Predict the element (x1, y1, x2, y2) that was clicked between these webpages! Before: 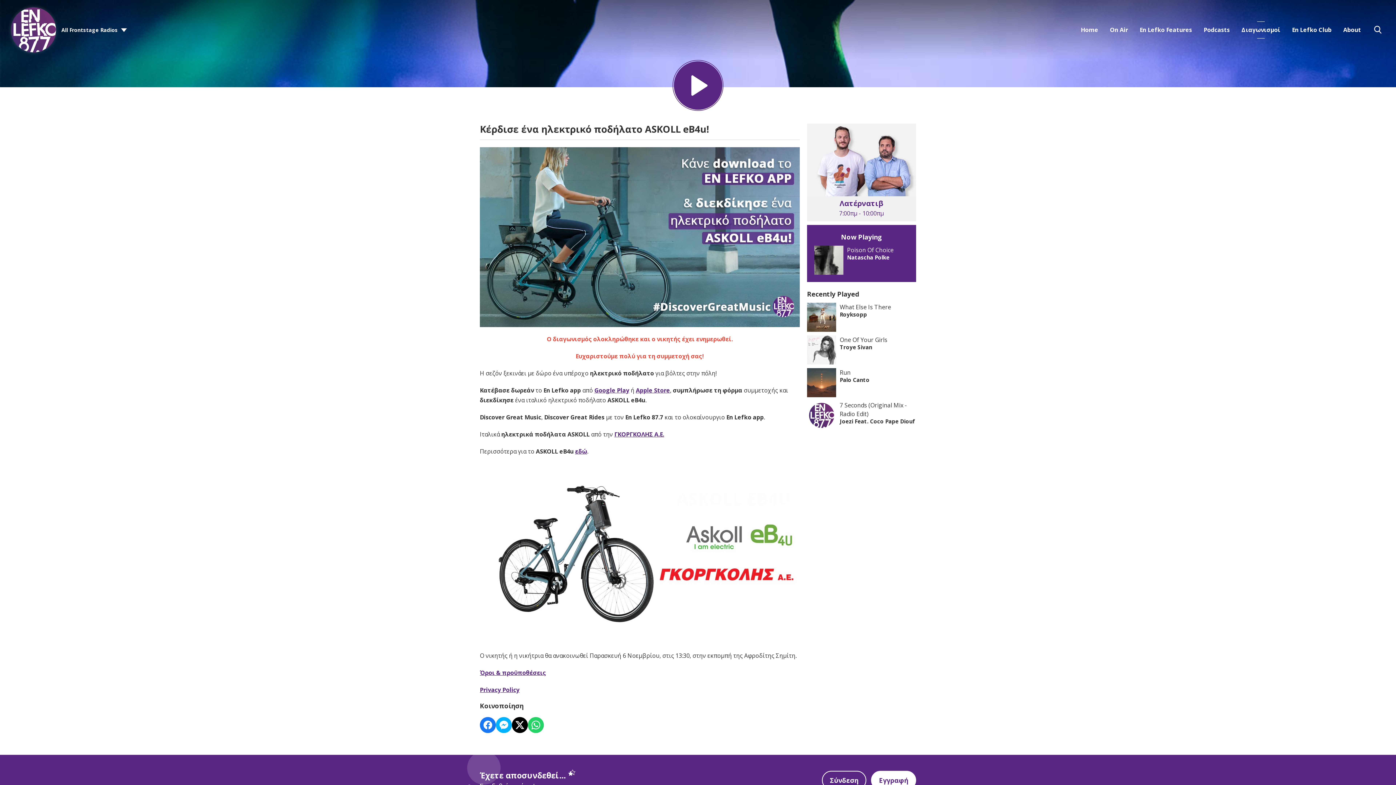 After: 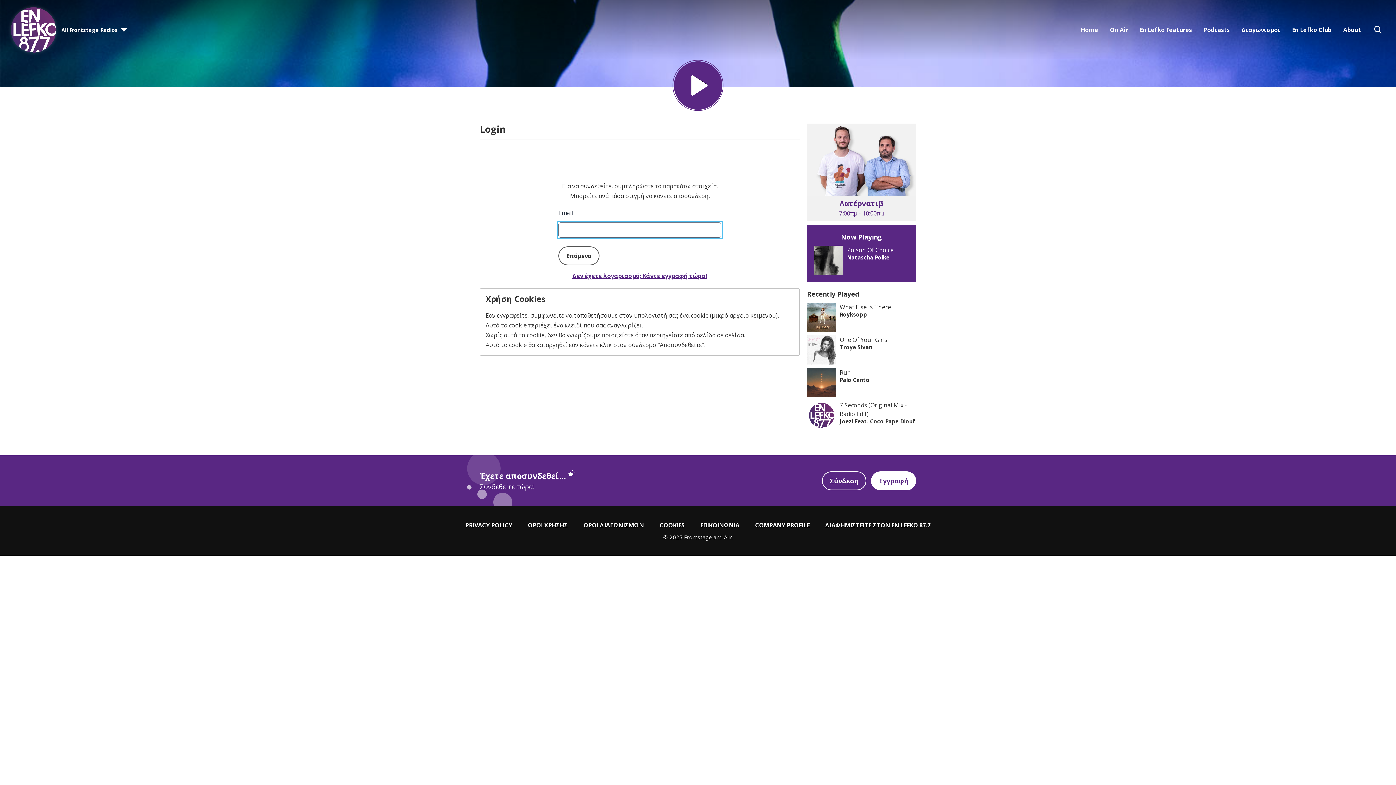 Action: bbox: (822, 771, 866, 790) label: Σύνδεση